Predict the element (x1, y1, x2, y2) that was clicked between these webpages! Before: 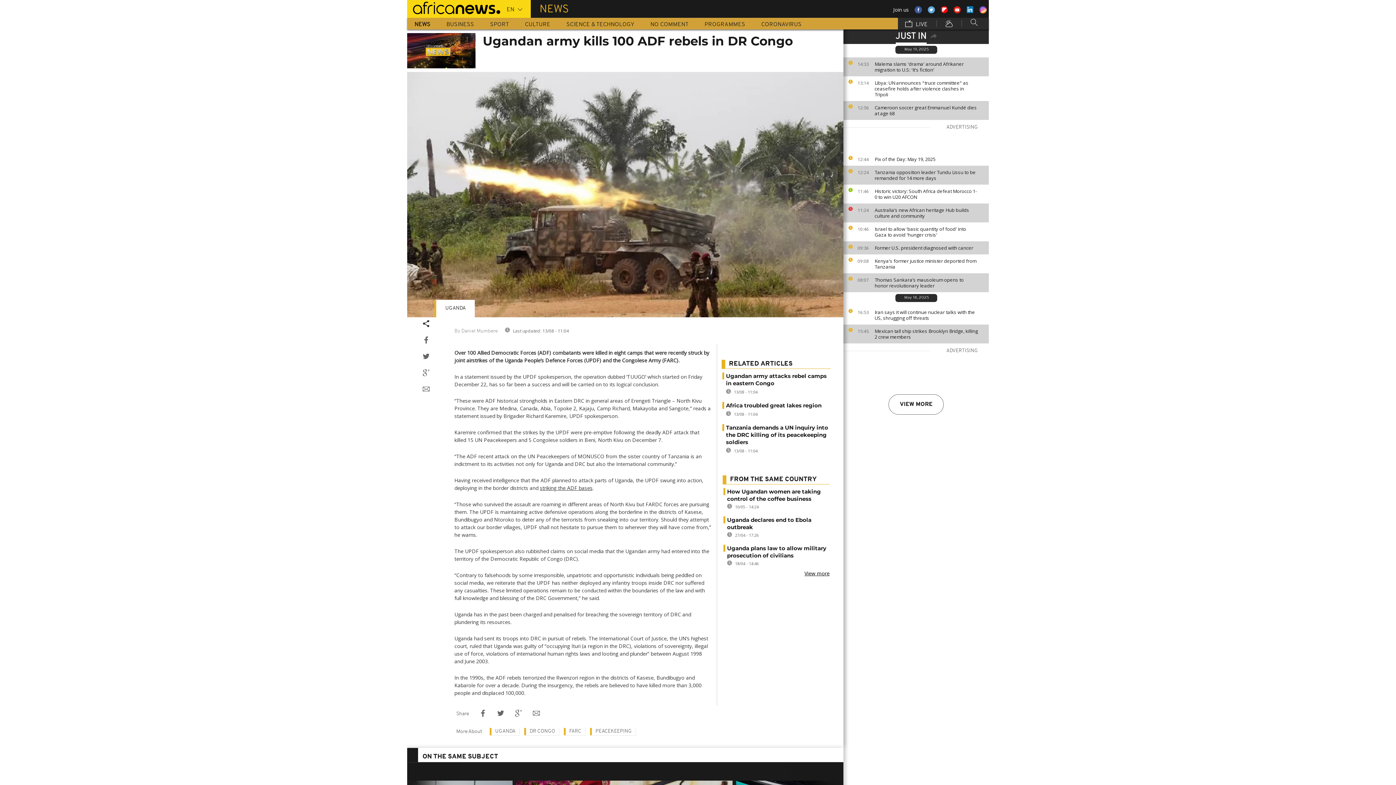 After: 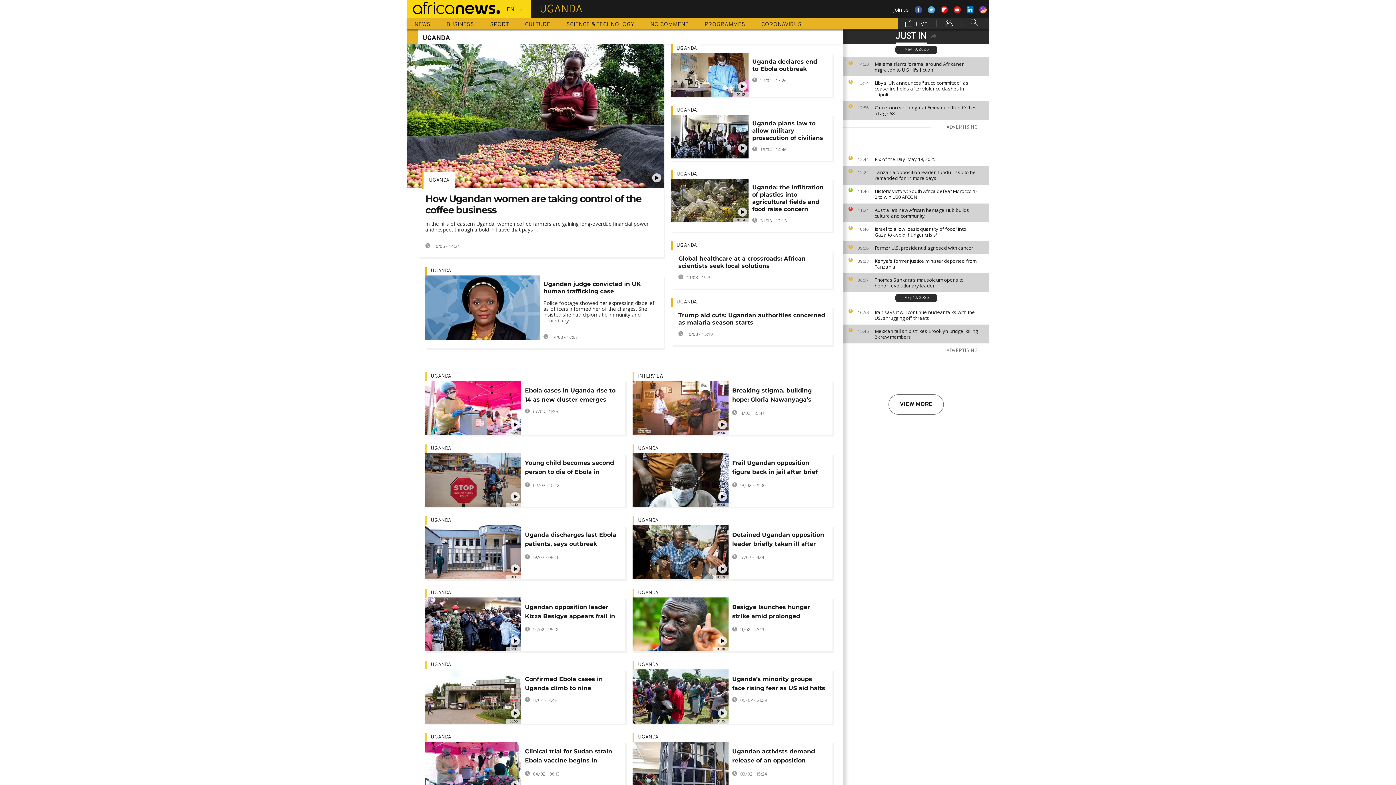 Action: bbox: (441, 299, 469, 317) label: UGANDA